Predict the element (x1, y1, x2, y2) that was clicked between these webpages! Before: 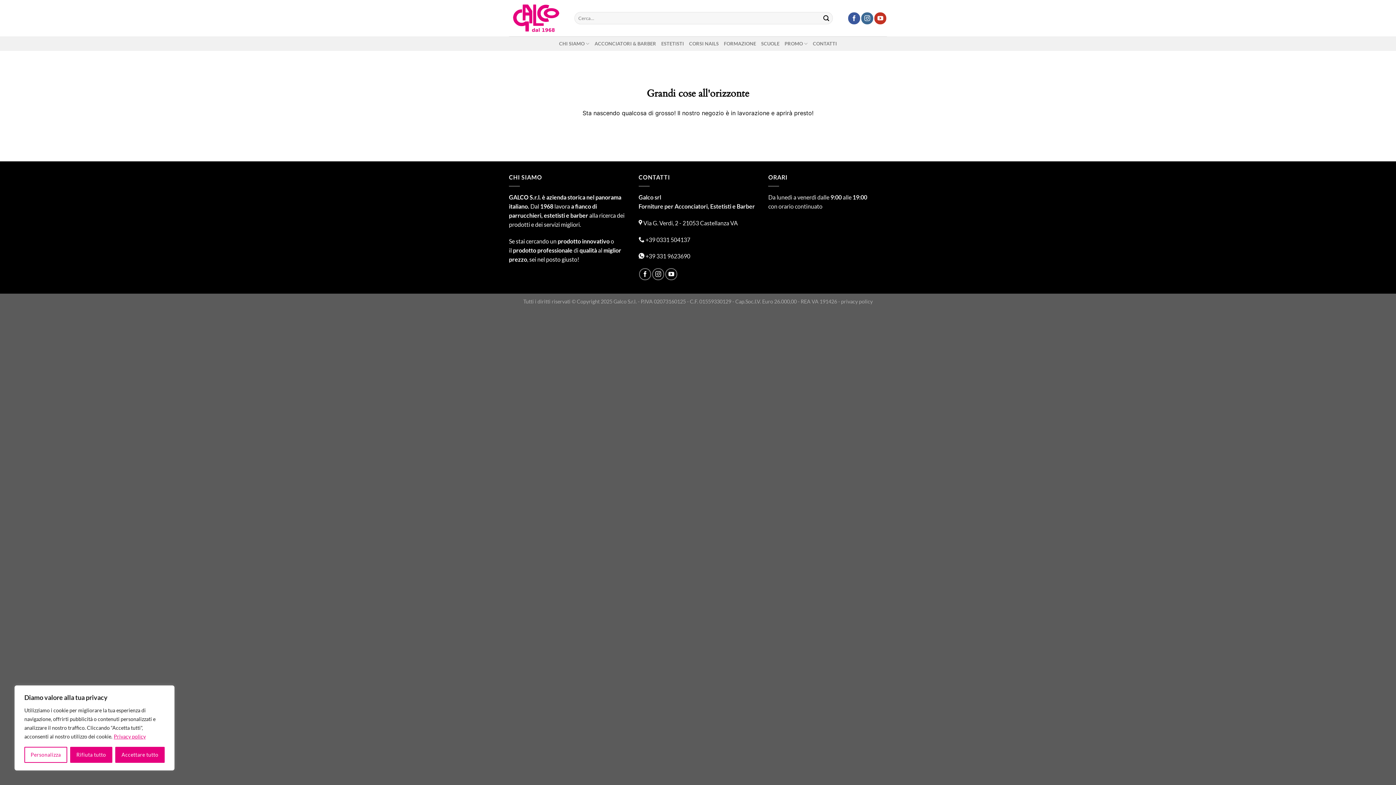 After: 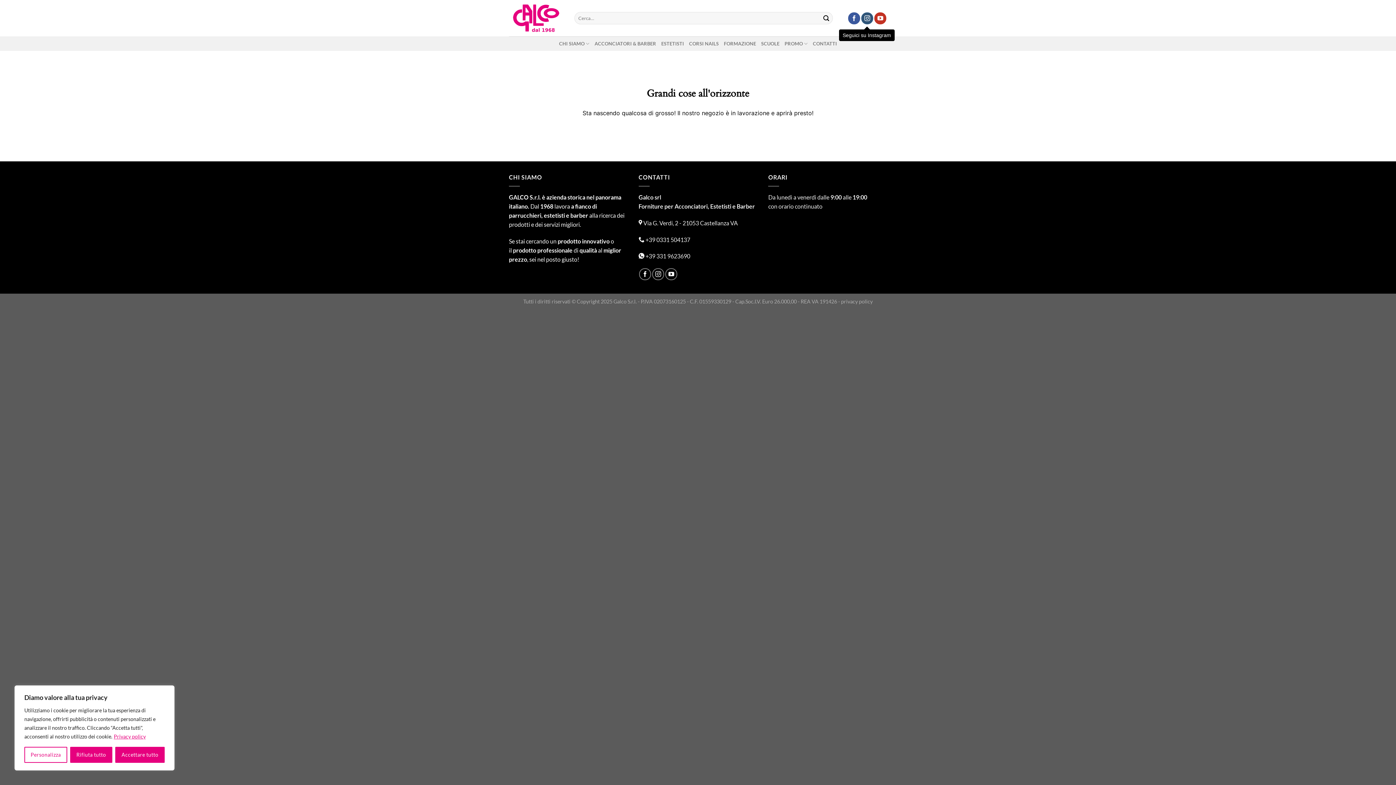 Action: bbox: (861, 12, 873, 24) label: Seguici su Instagram